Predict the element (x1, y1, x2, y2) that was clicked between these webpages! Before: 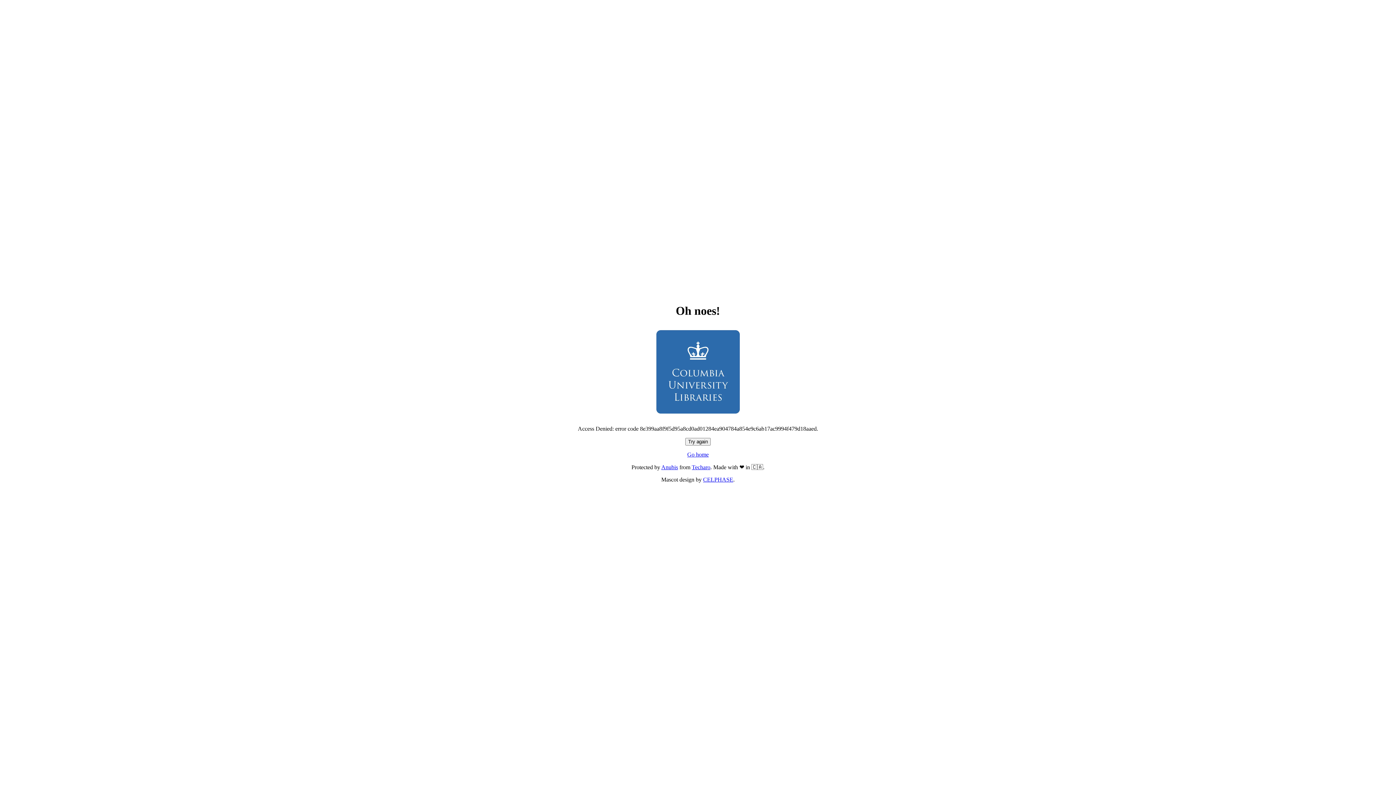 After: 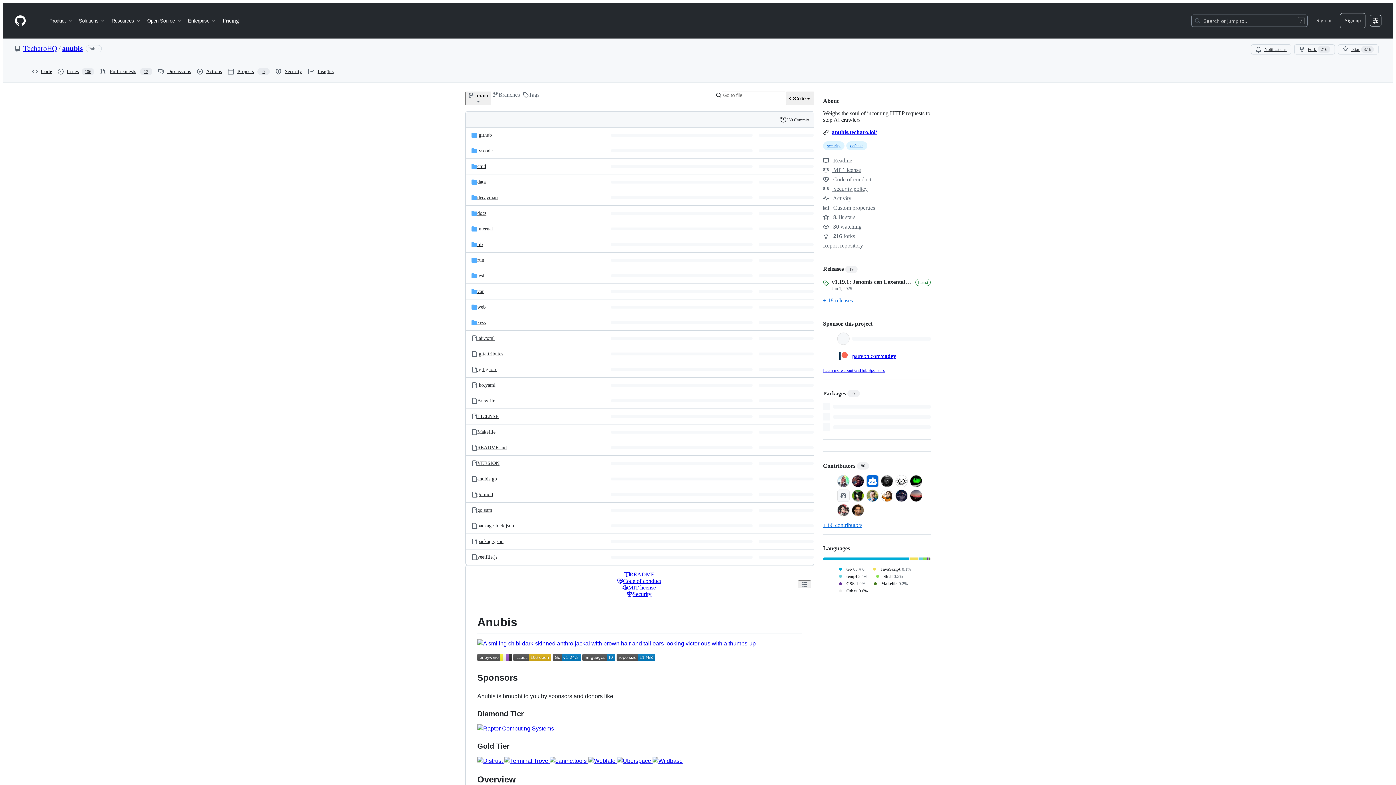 Action: bbox: (661, 464, 678, 470) label: Anubis